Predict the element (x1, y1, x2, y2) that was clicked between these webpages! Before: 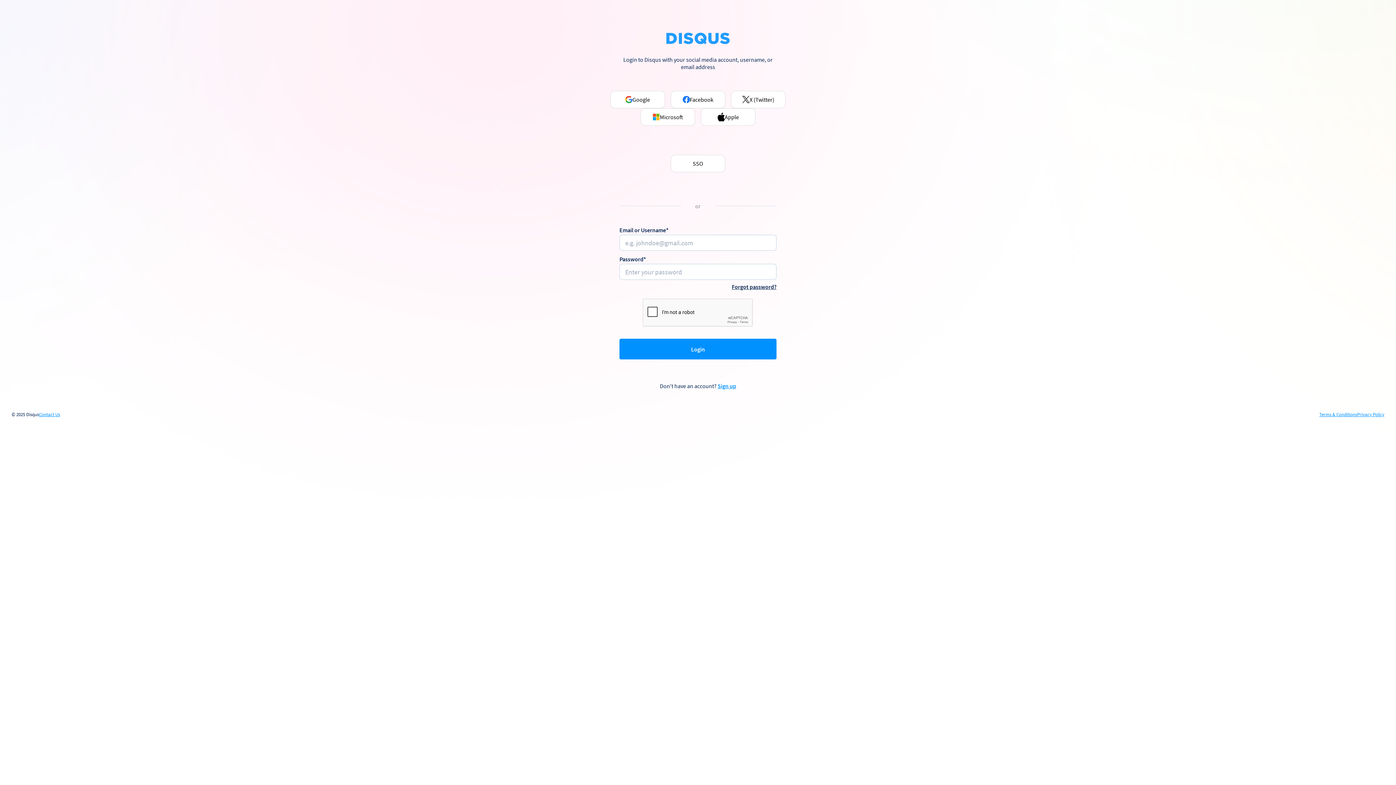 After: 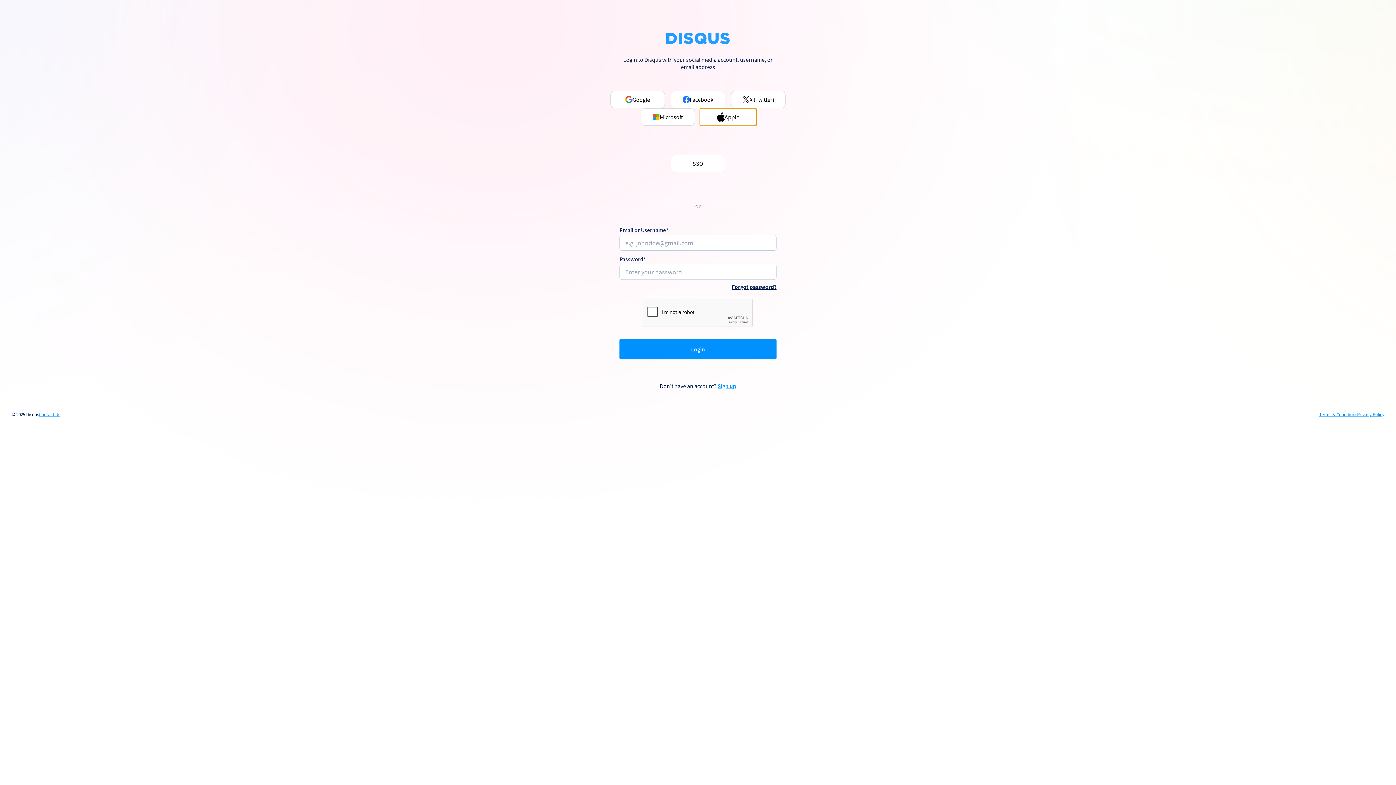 Action: bbox: (701, 108, 755, 125) label: Apple